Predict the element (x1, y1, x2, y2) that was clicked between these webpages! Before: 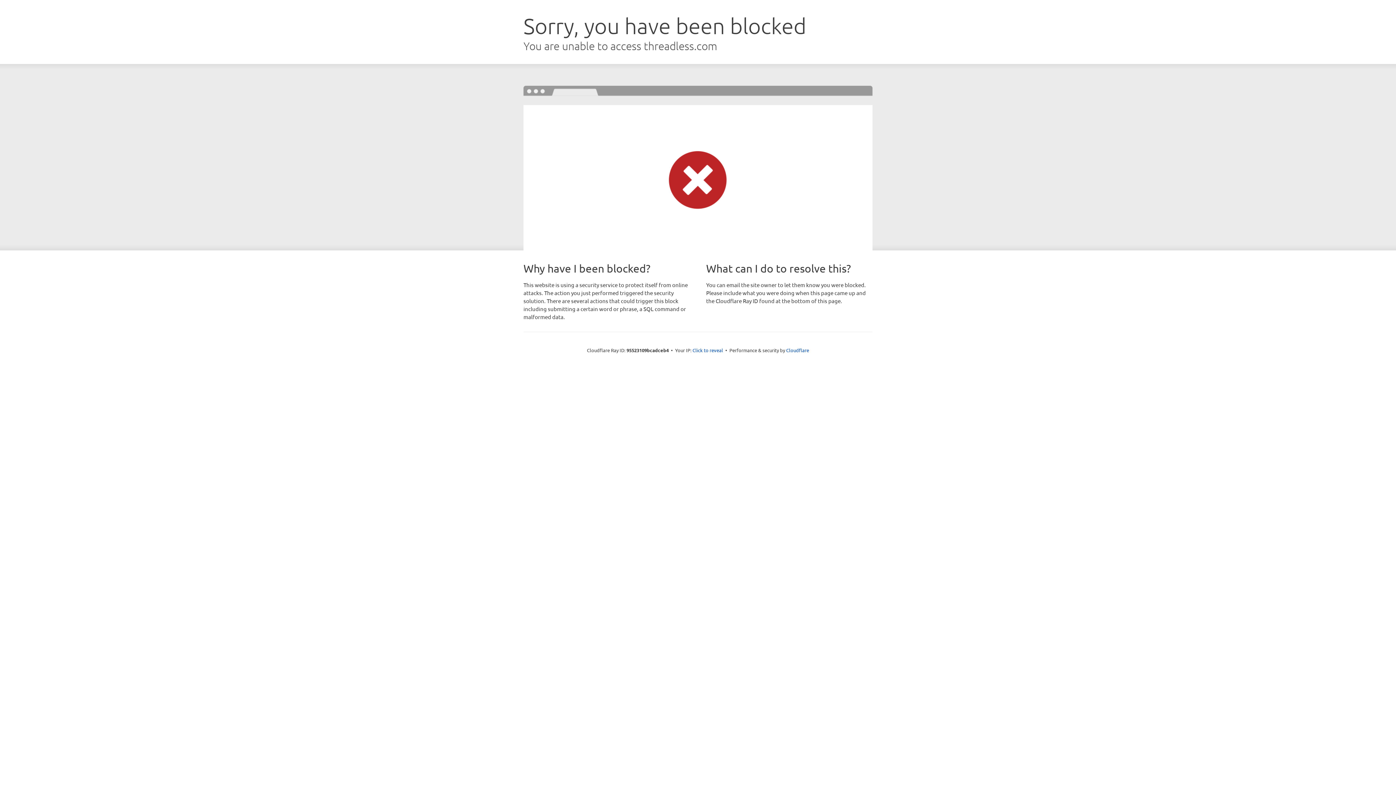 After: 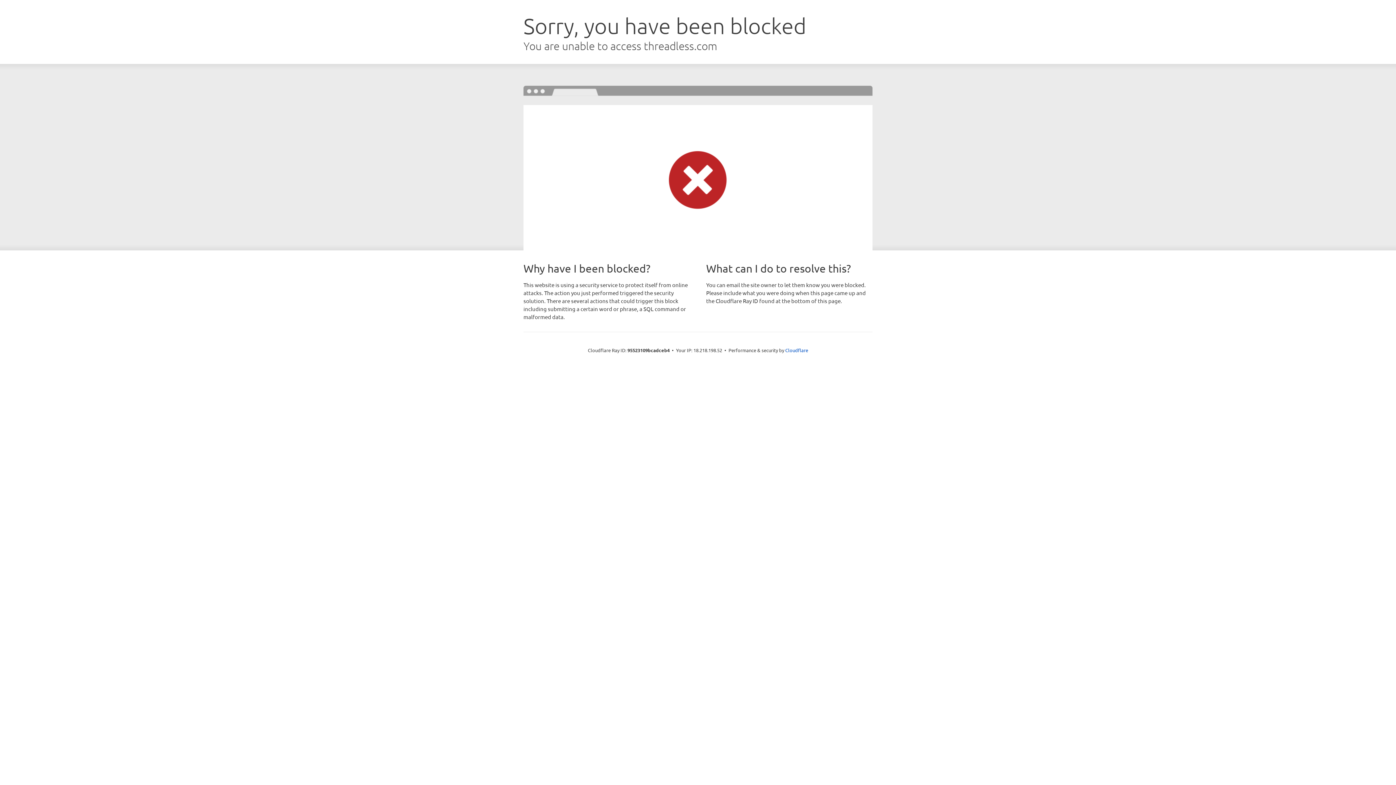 Action: label: Click to reveal bbox: (692, 346, 723, 353)